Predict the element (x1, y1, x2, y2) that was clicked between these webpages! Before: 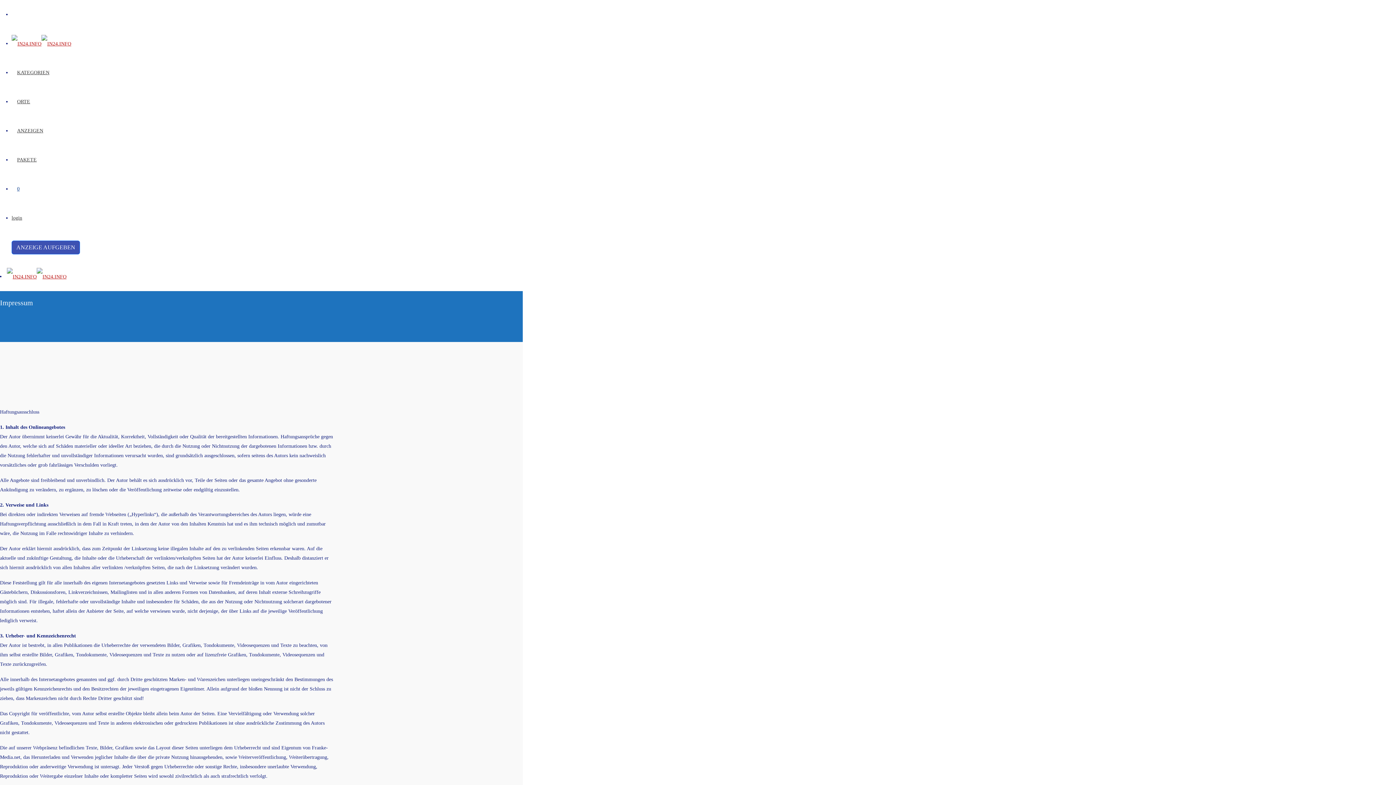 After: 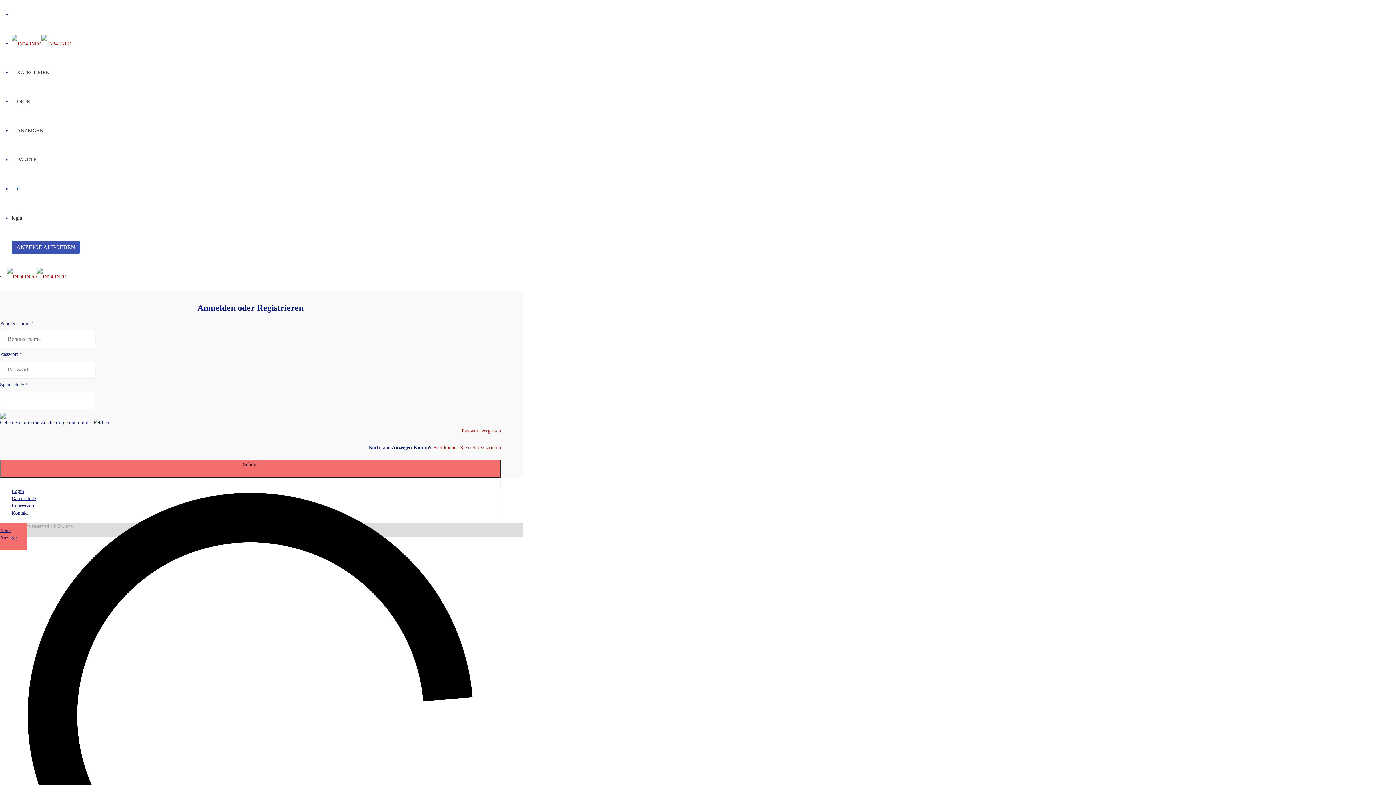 Action: label: login bbox: (11, 215, 22, 220)